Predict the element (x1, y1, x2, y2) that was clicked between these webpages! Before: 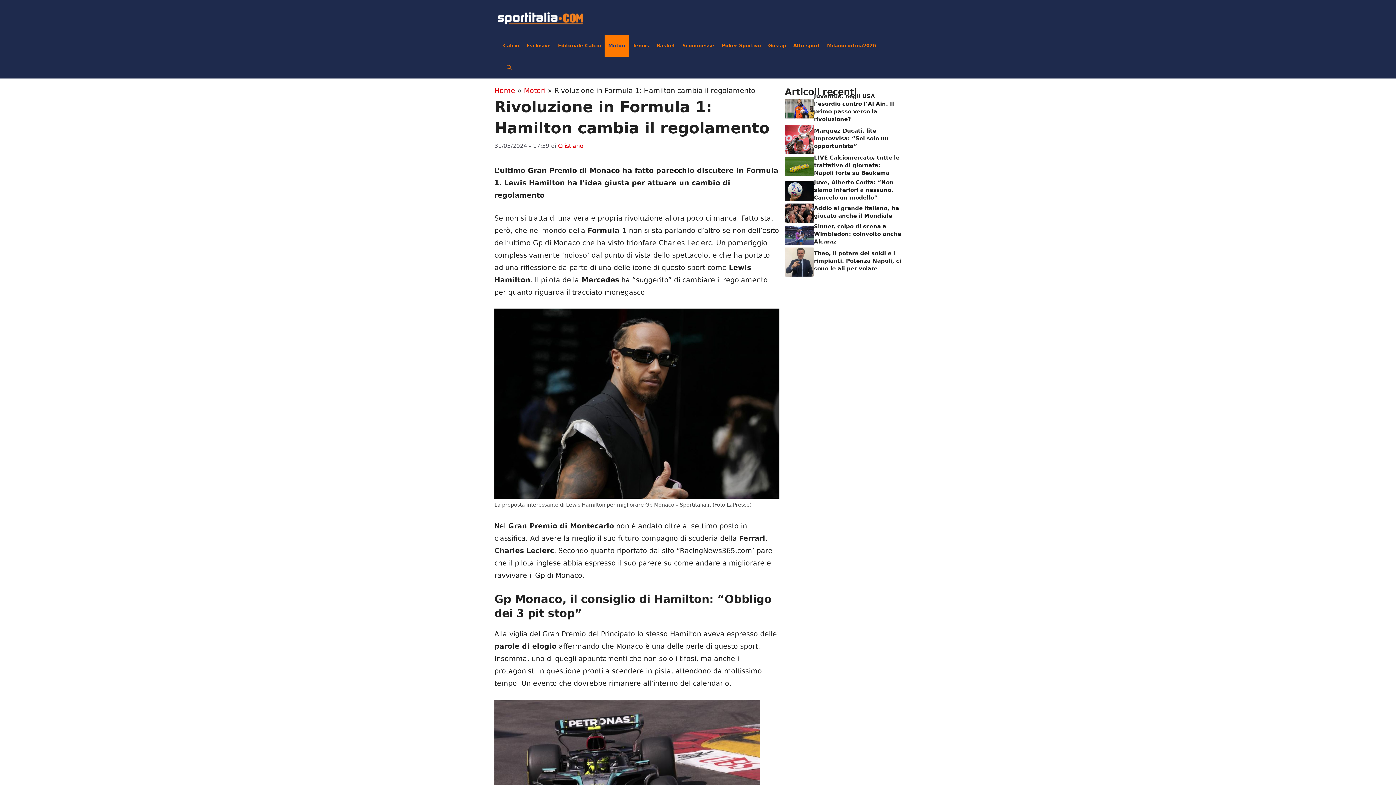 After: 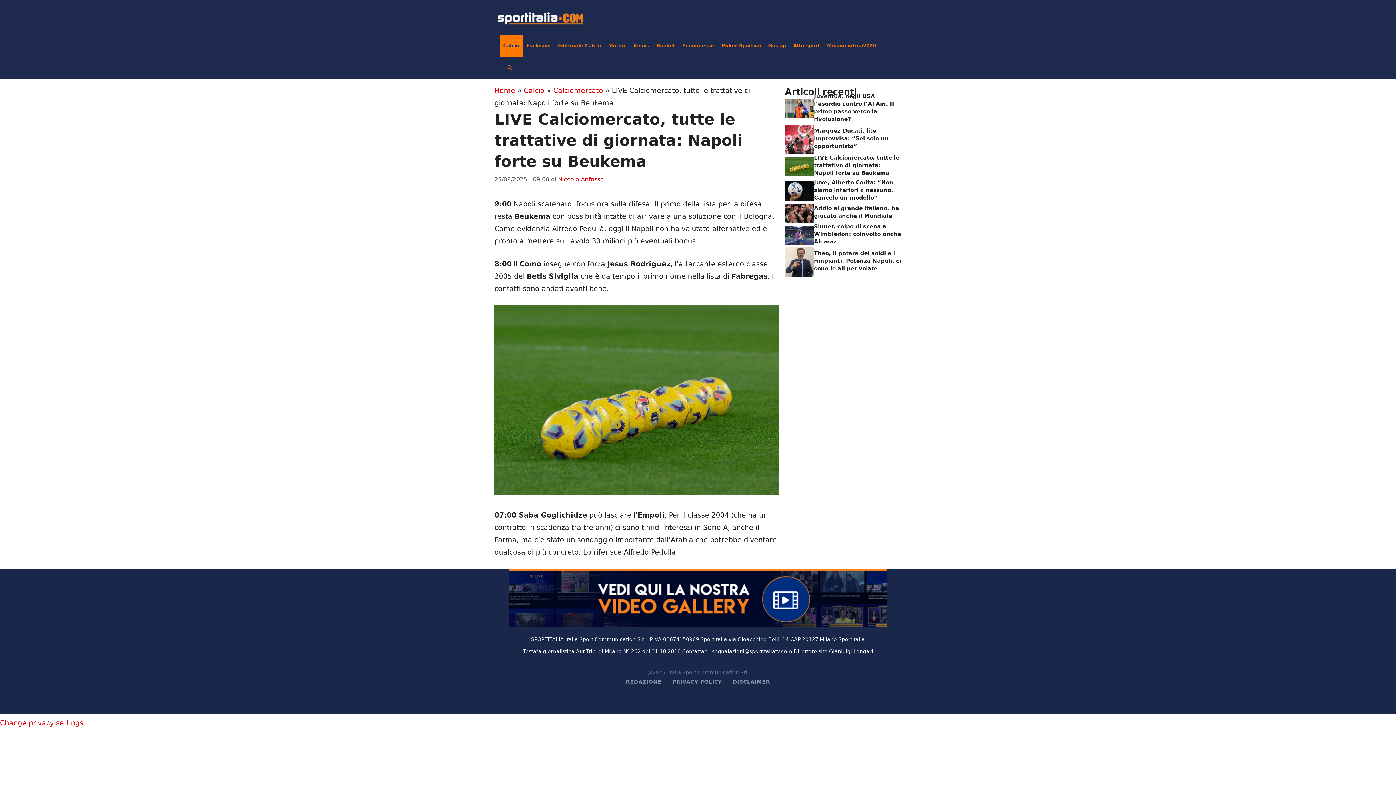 Action: bbox: (785, 161, 814, 169)